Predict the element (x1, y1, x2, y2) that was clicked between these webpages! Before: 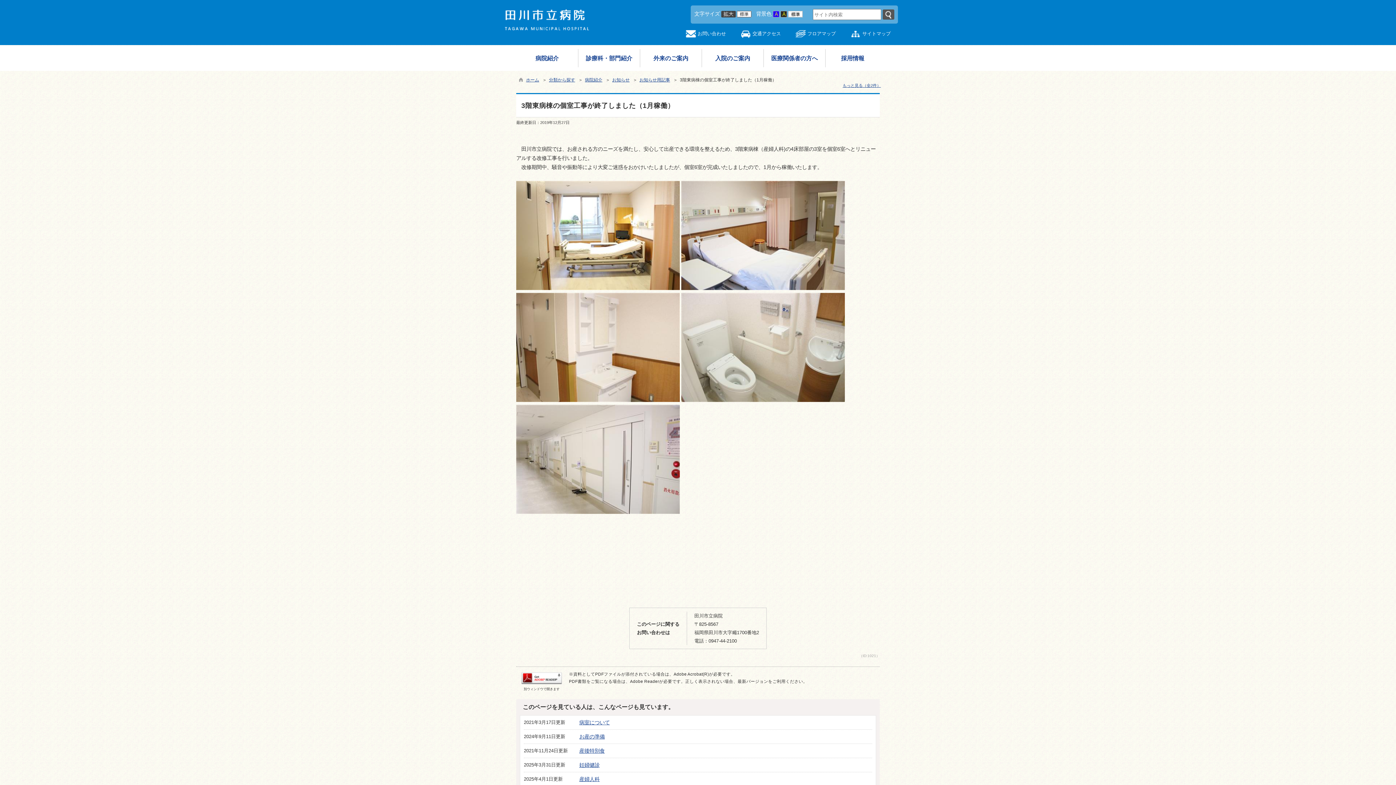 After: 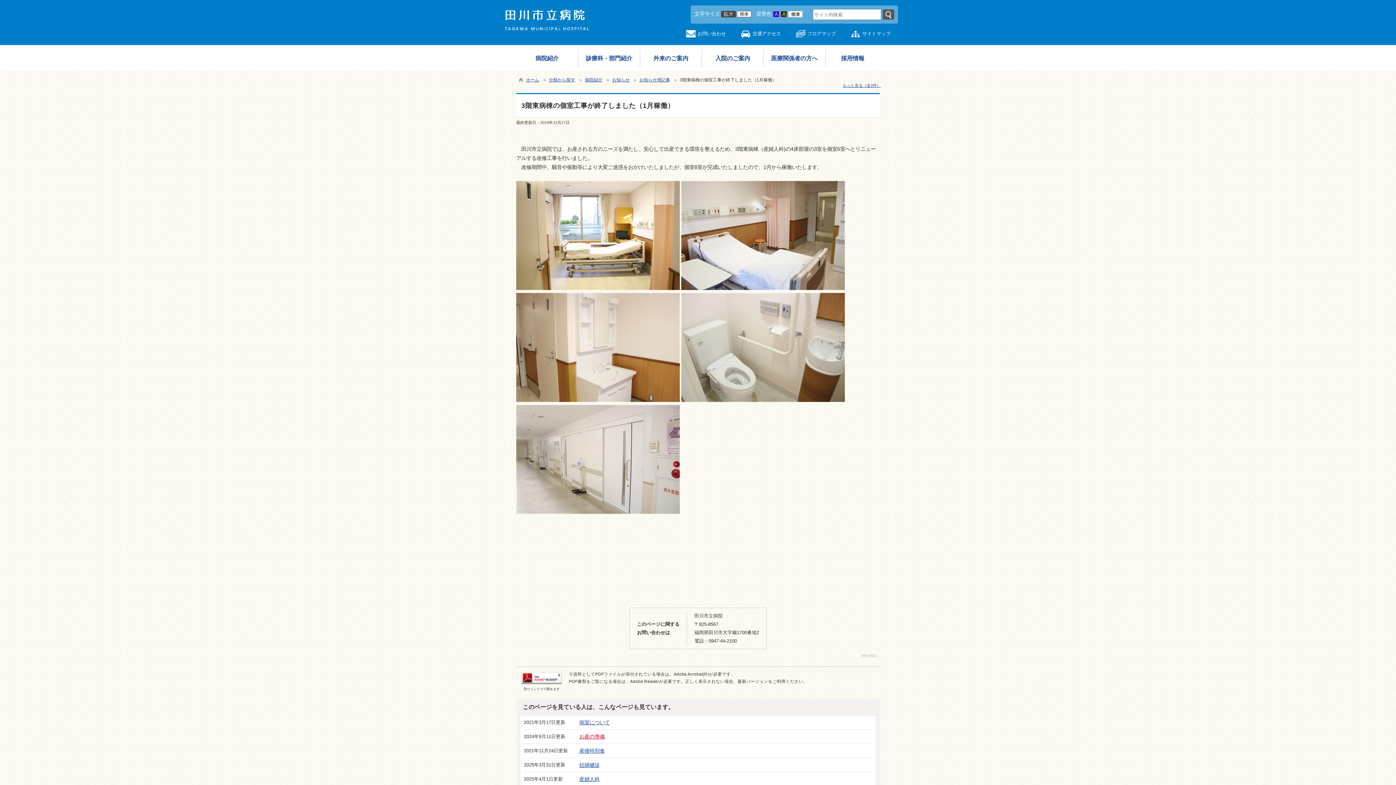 Action: bbox: (579, 734, 604, 740) label: お産の準備